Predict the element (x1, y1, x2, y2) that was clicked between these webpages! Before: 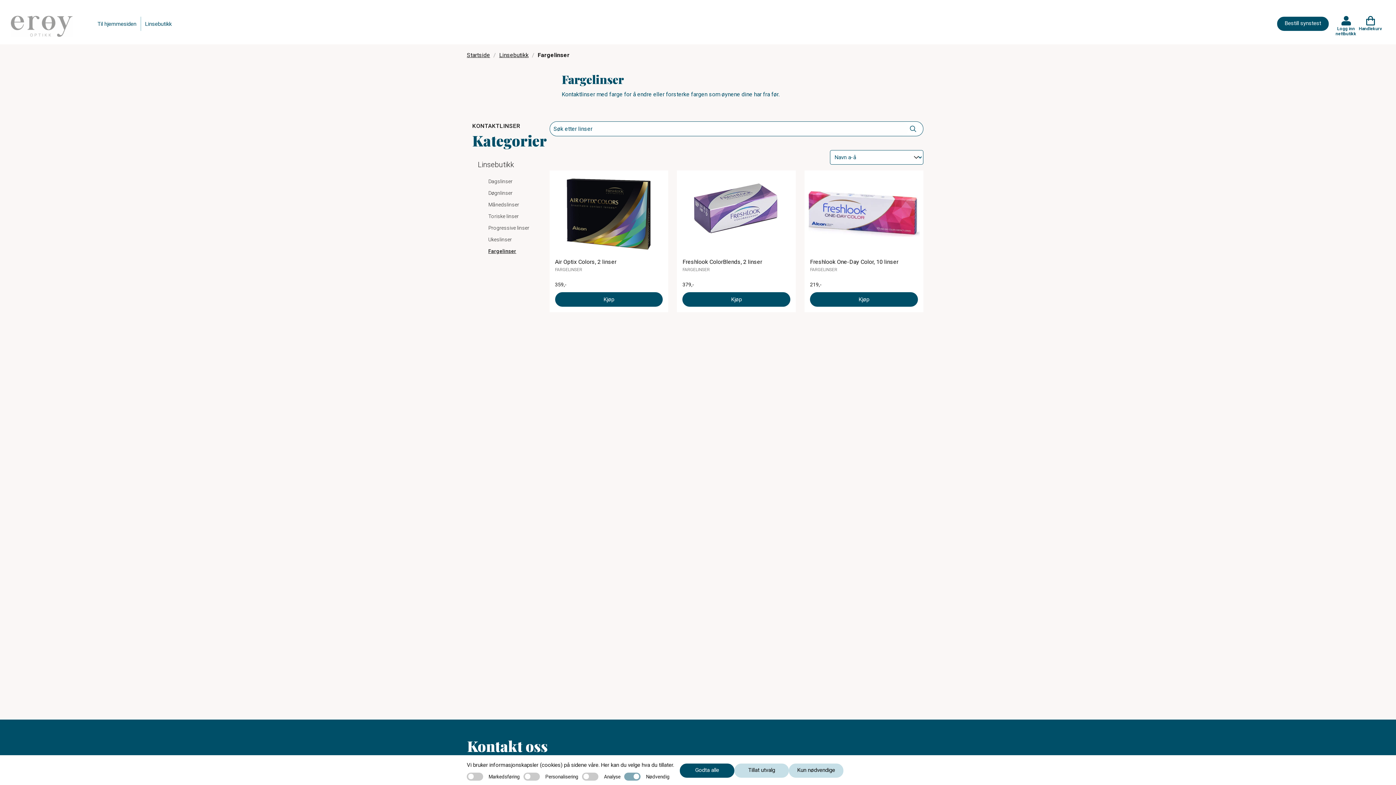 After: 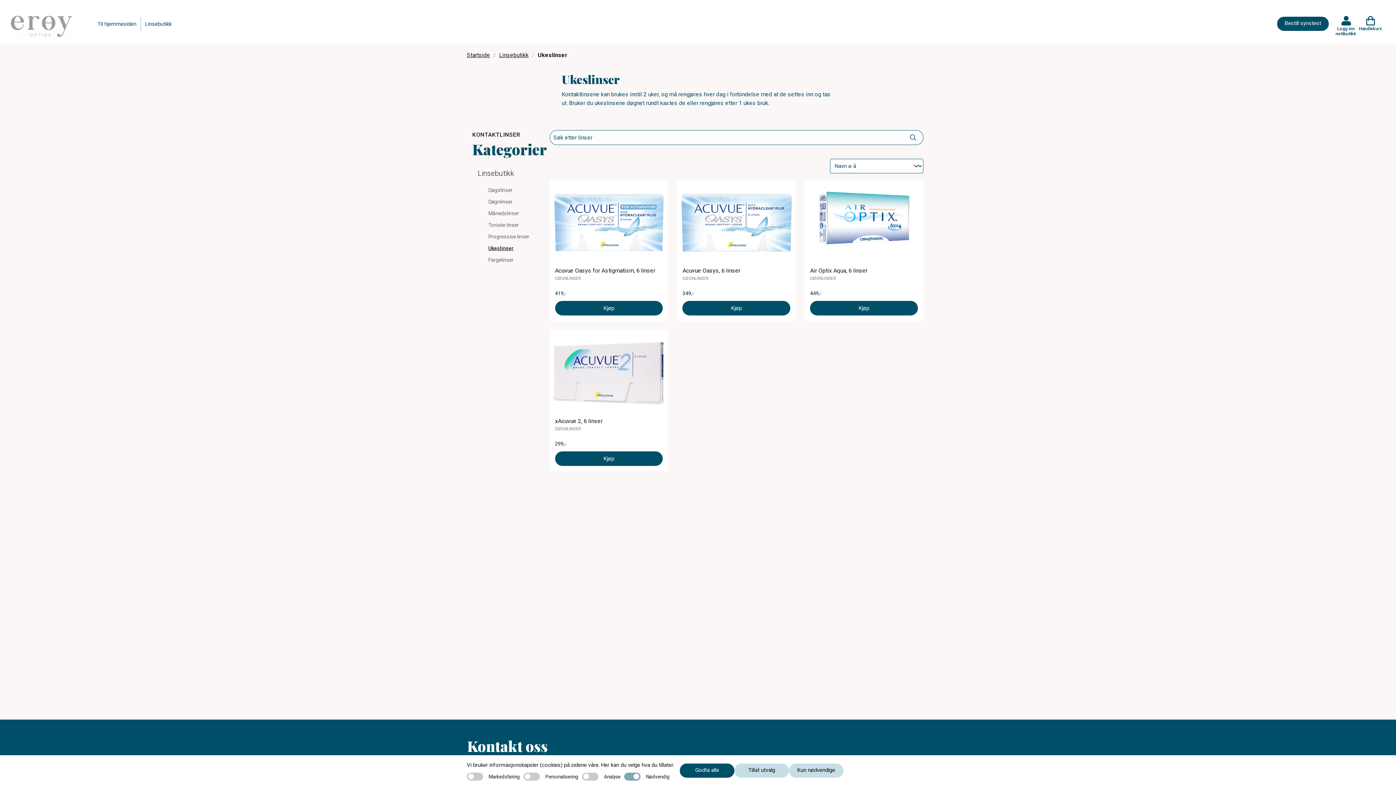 Action: bbox: (488, 233, 512, 245) label: Ukeslinser